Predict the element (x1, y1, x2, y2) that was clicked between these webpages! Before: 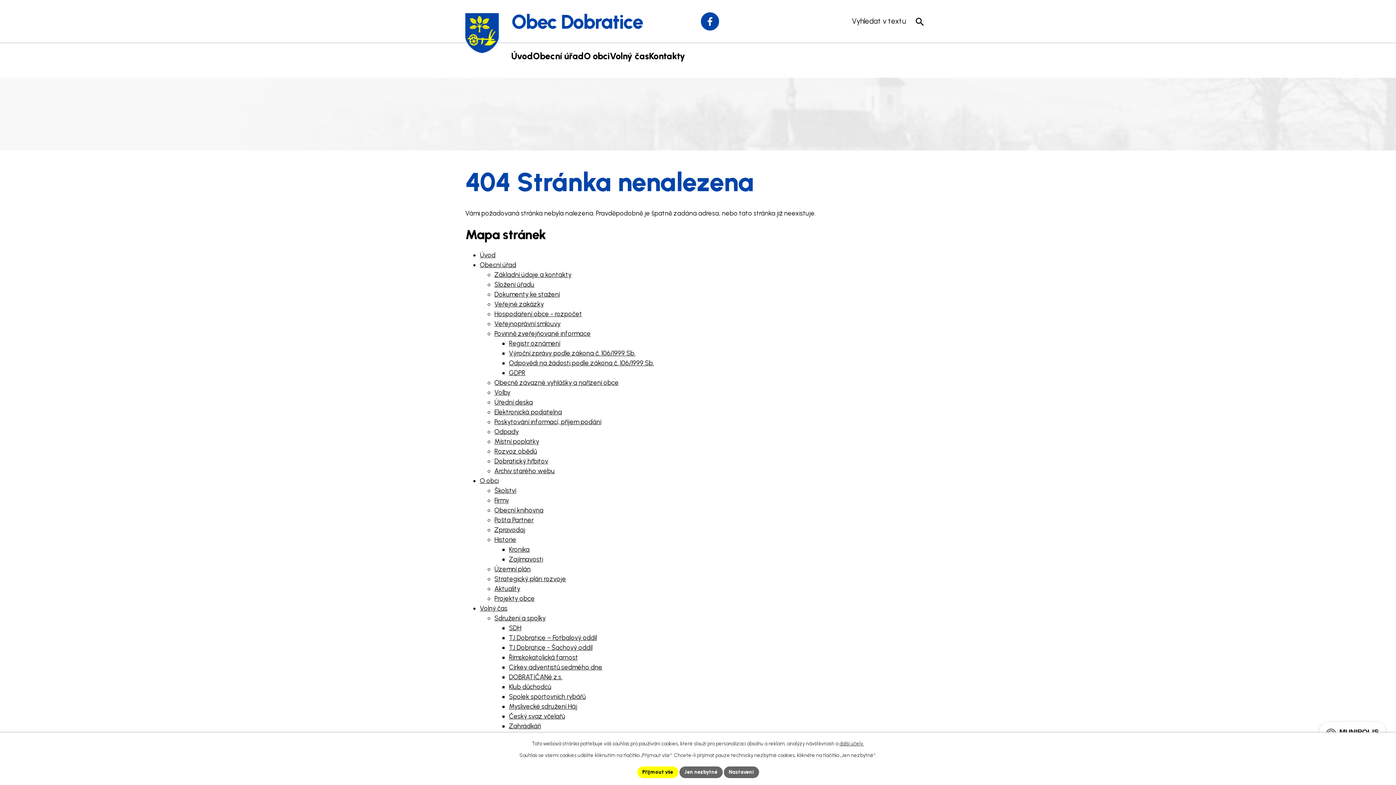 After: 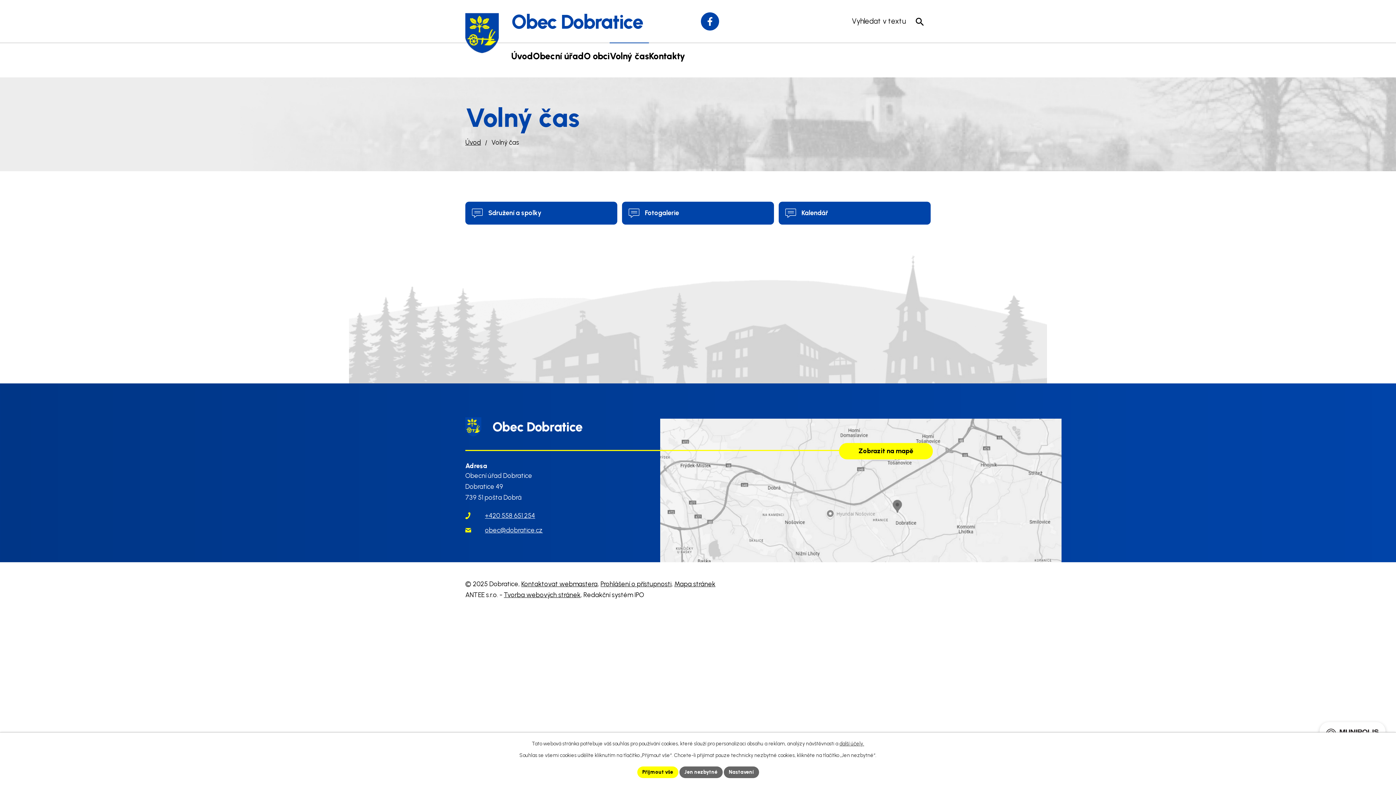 Action: bbox: (480, 604, 507, 612) label: Volný čas